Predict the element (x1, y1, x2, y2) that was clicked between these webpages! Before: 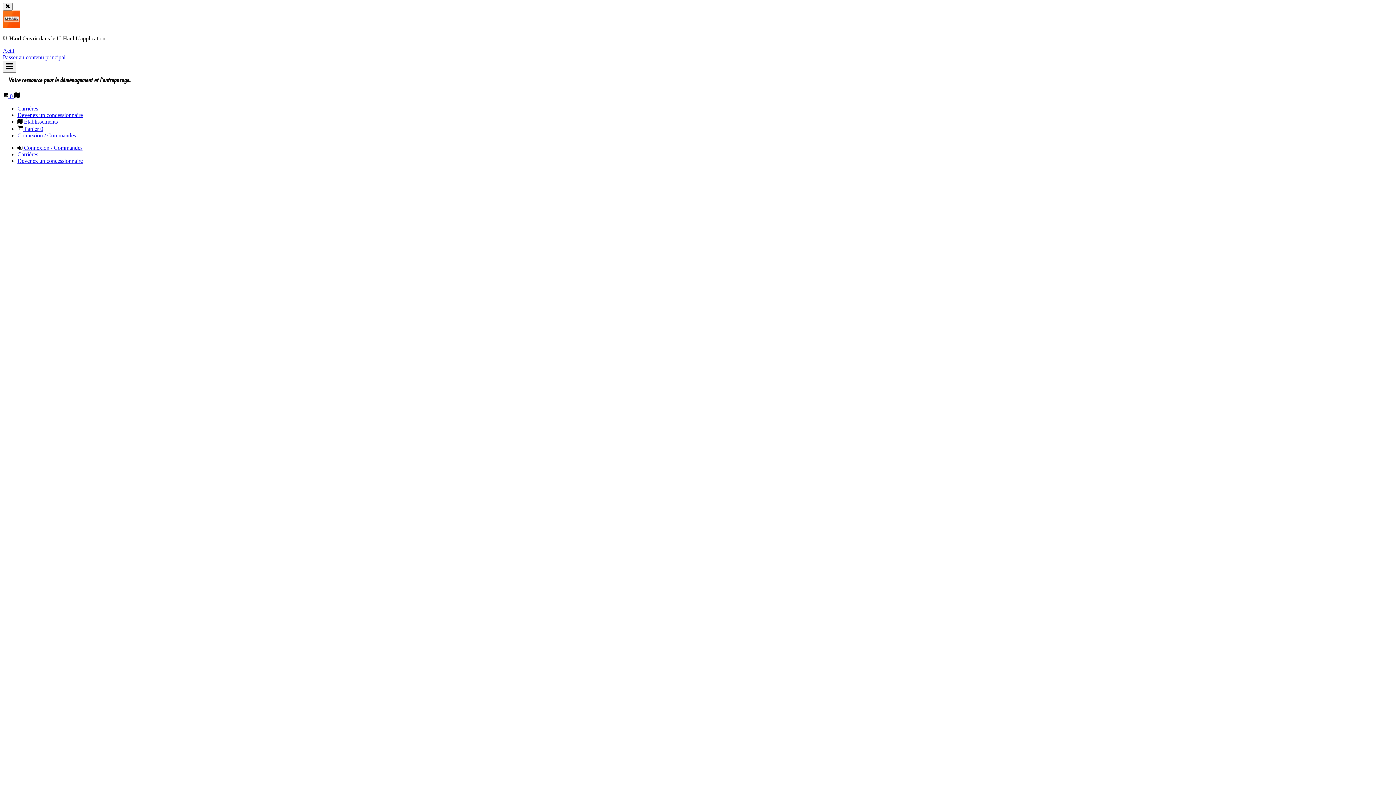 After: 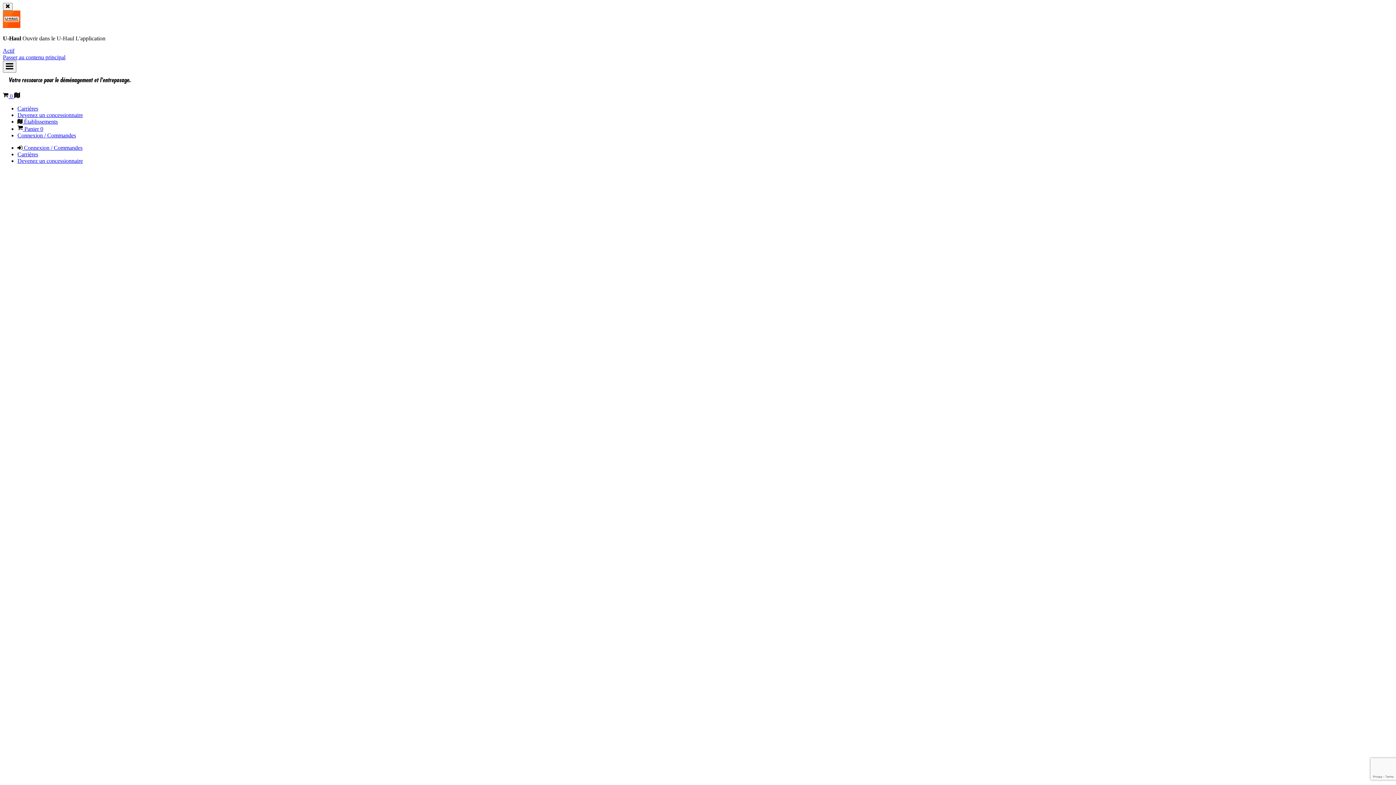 Action: label: Devenez un concessionnaire bbox: (17, 112, 82, 118)